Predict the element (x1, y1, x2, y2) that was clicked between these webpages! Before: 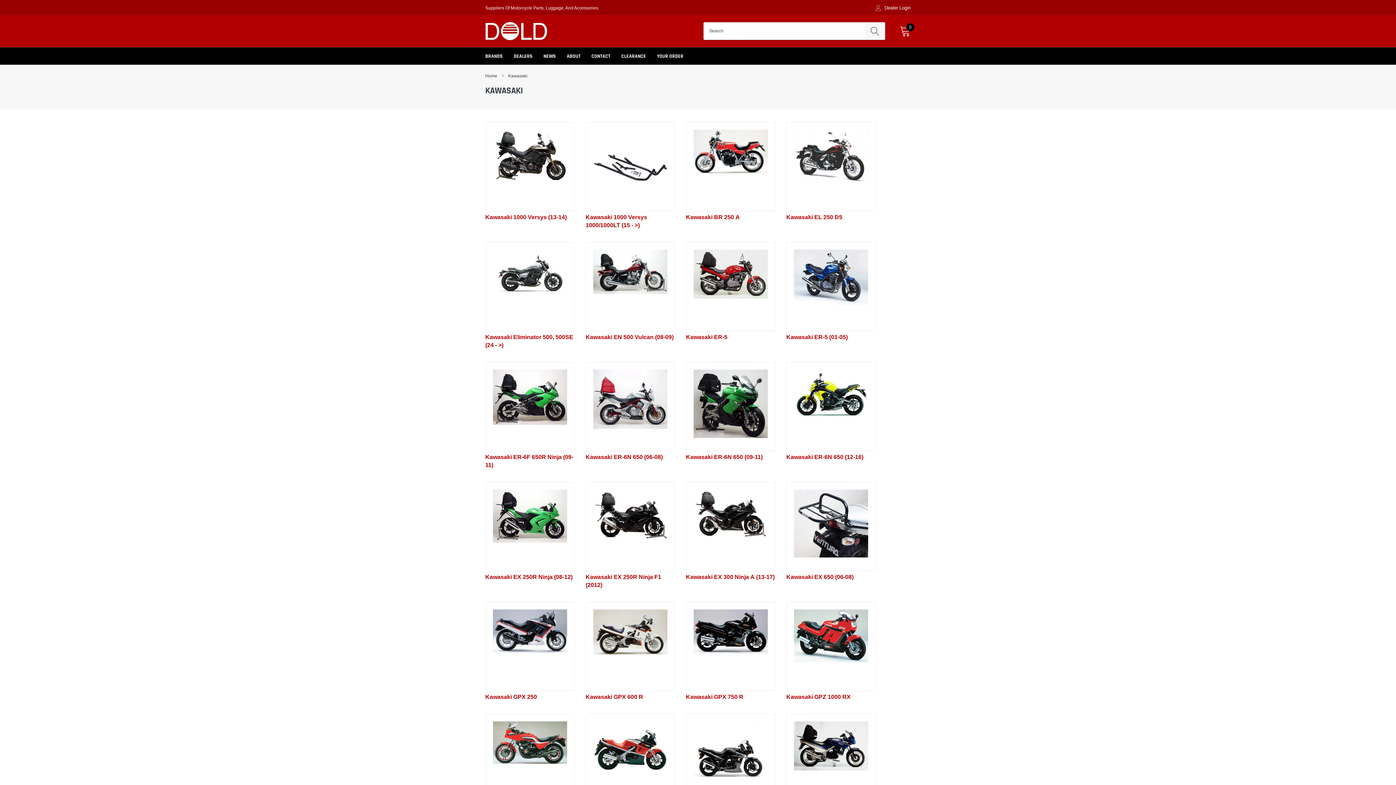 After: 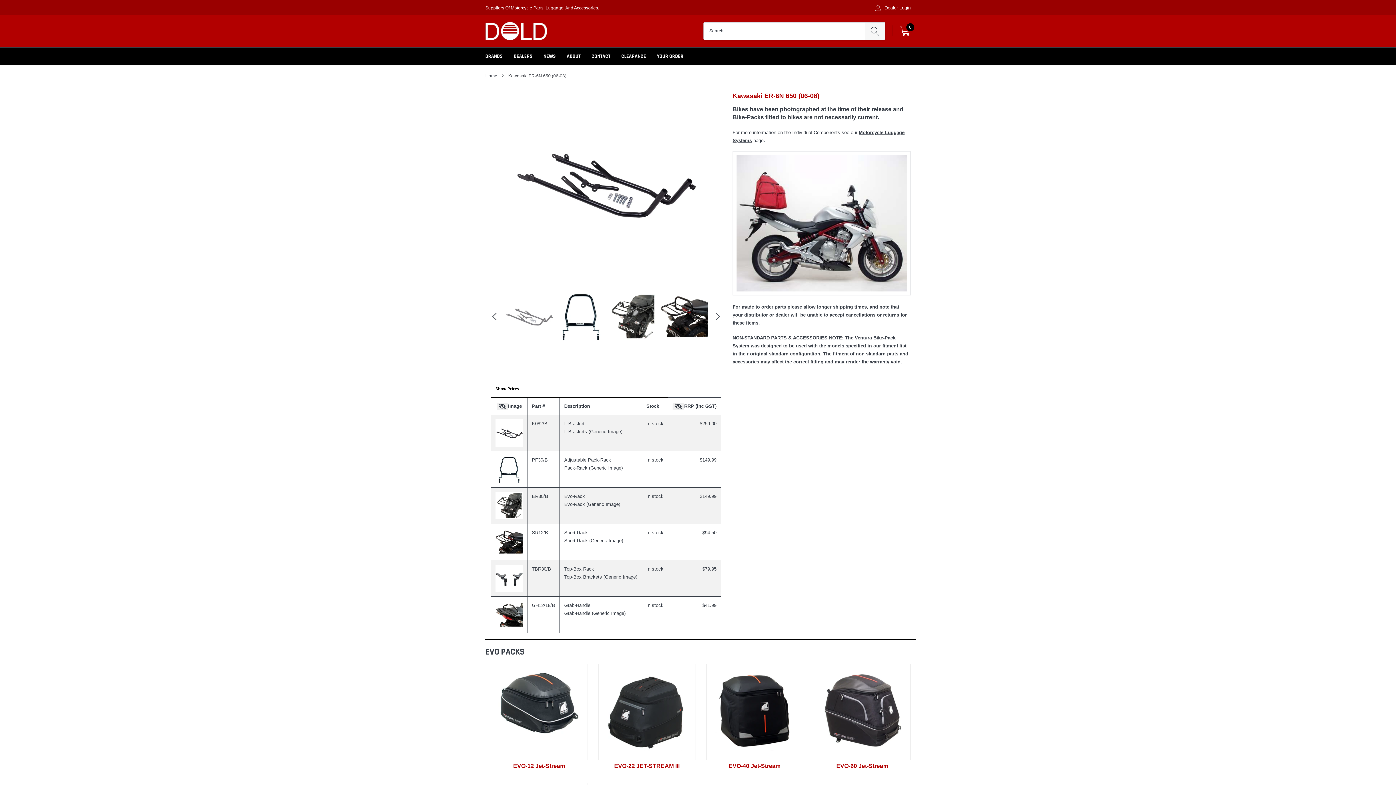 Action: bbox: (585, 362, 675, 451) label: link